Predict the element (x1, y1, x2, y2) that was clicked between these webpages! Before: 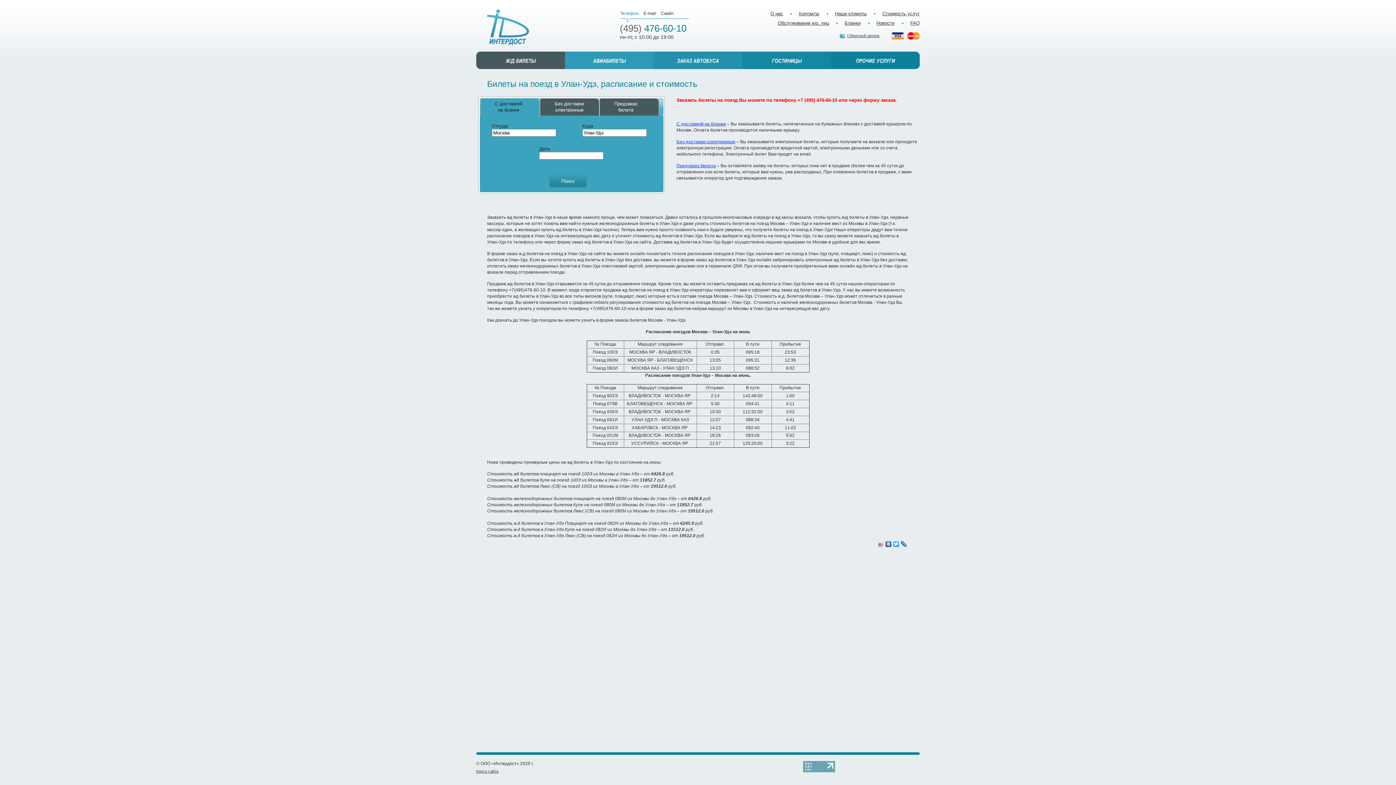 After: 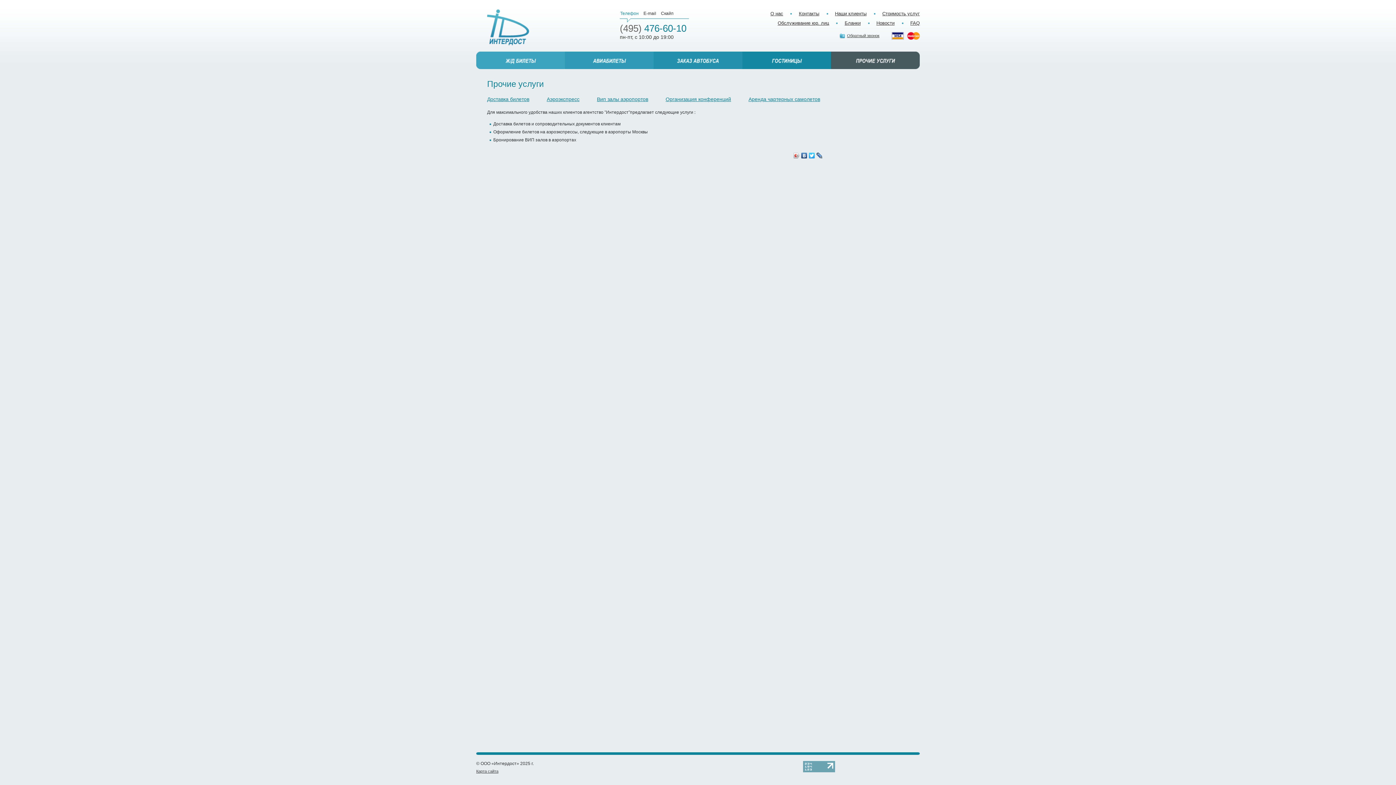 Action: bbox: (831, 51, 920, 69) label: ПРОЧИЕУСЛУГИ